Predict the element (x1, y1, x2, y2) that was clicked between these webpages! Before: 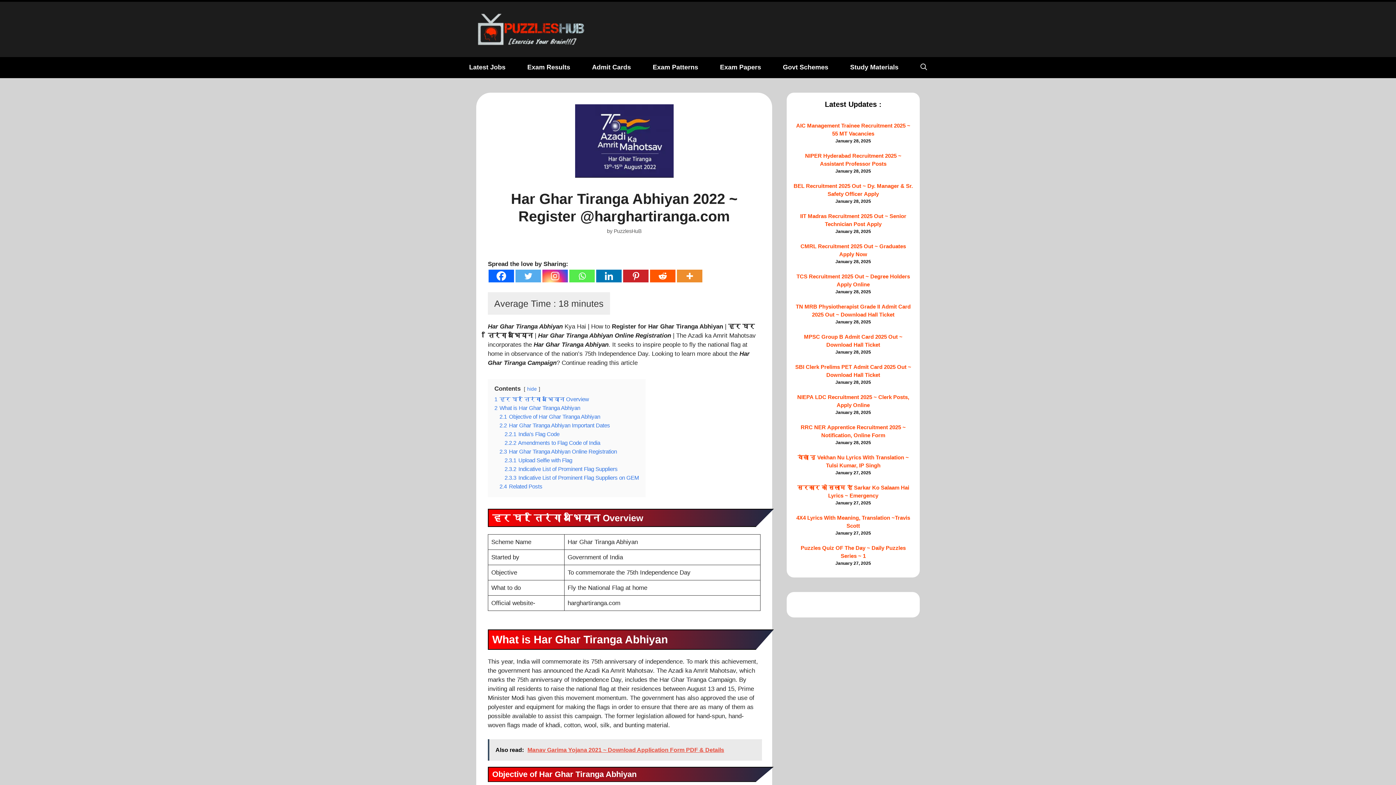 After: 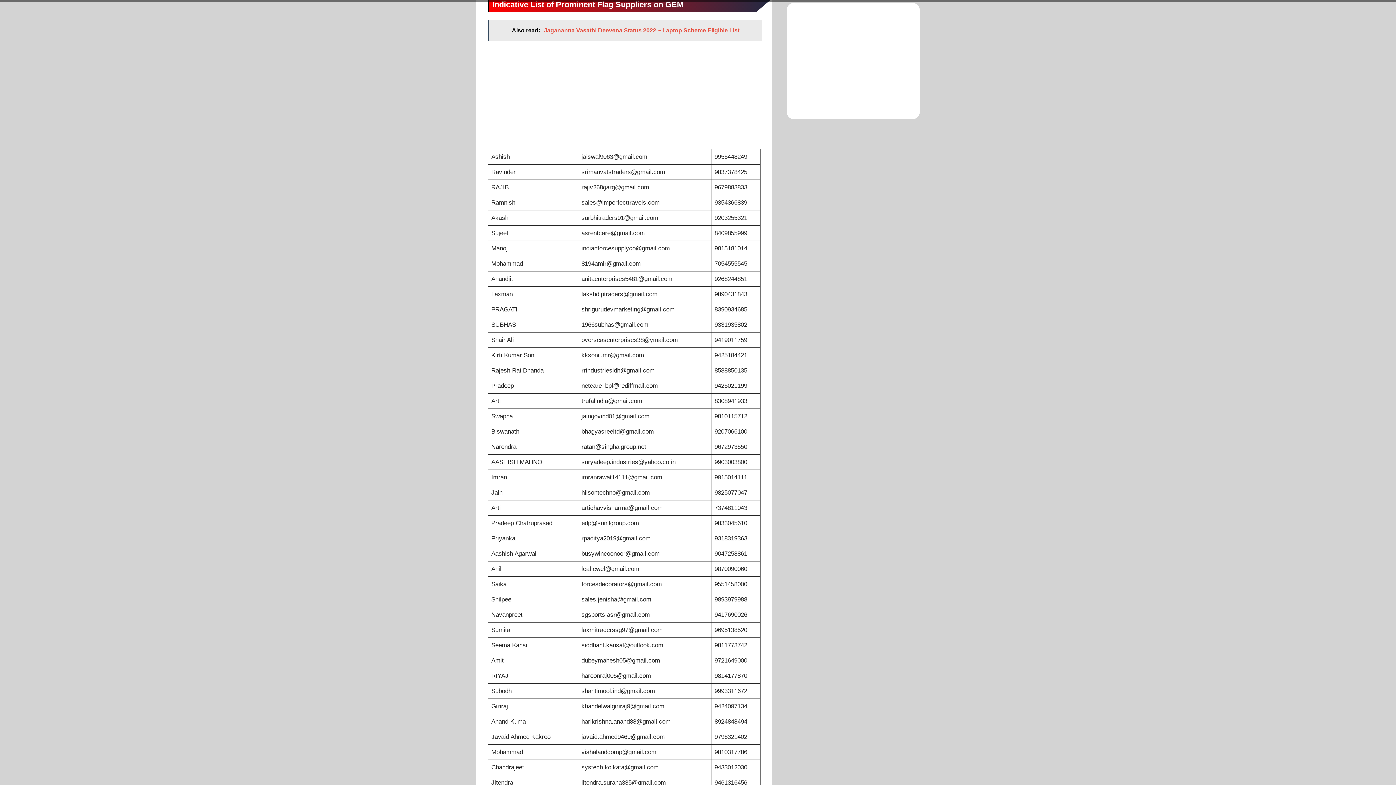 Action: bbox: (504, 474, 639, 481) label: 2.3.3 Indicative List of Prominent Flag Suppliers on GEM